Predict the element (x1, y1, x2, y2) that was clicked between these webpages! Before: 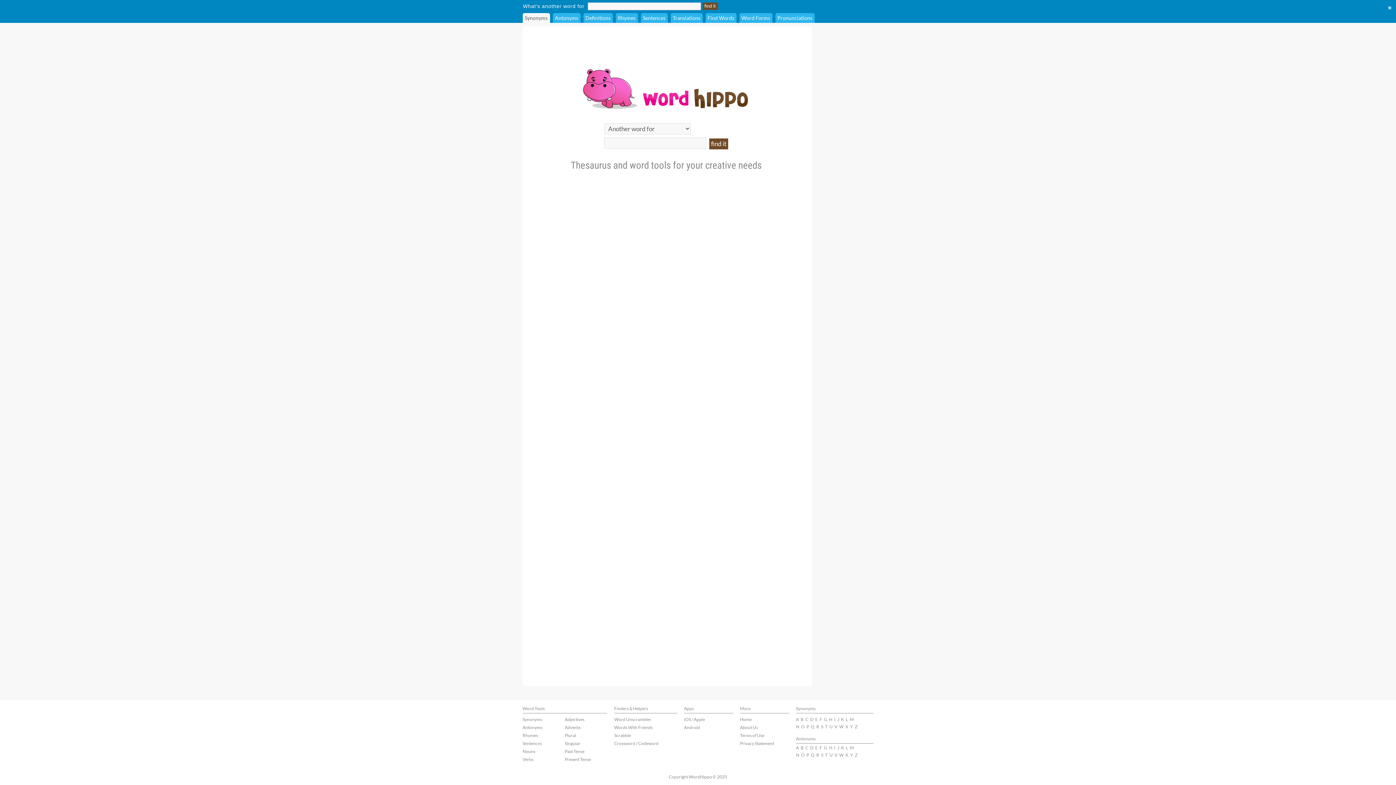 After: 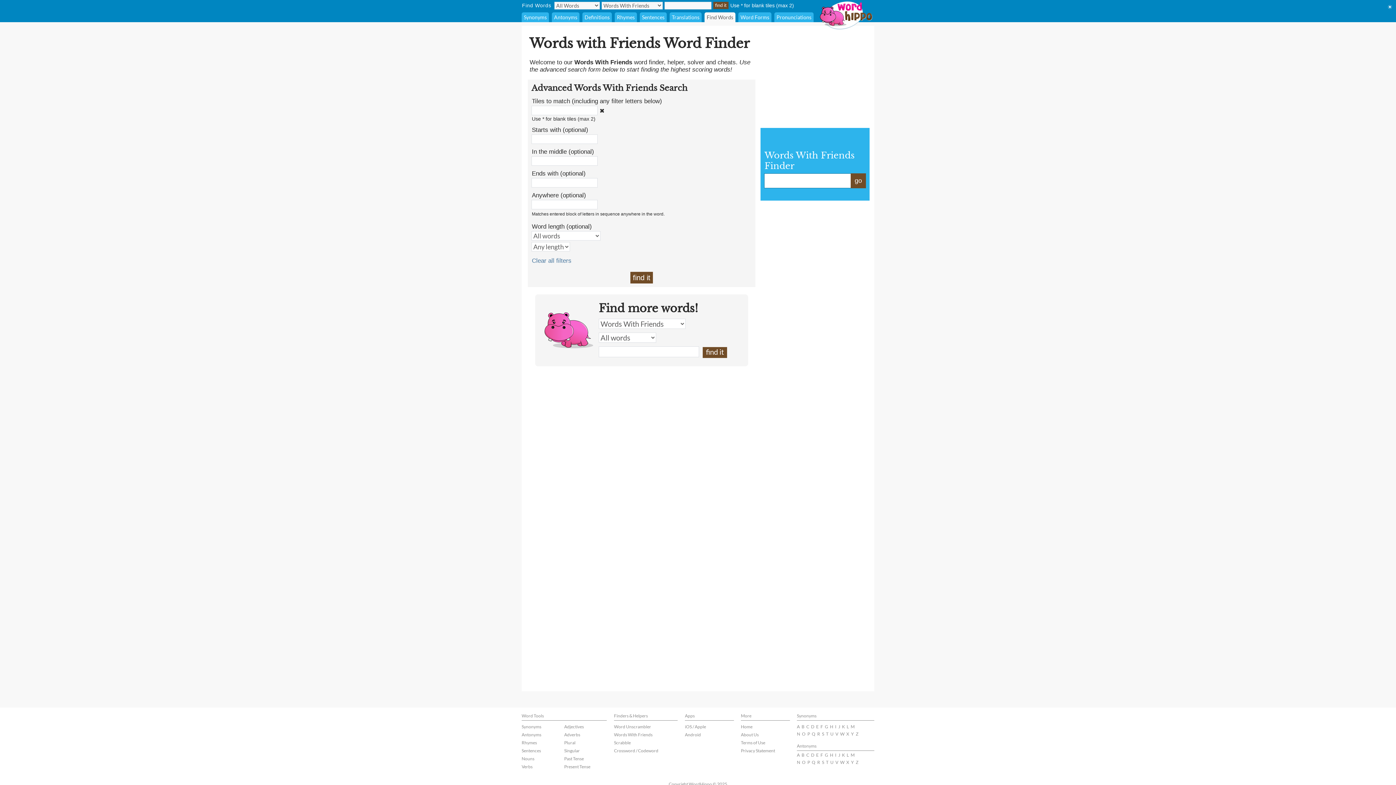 Action: label: Words With Friends bbox: (614, 725, 652, 730)